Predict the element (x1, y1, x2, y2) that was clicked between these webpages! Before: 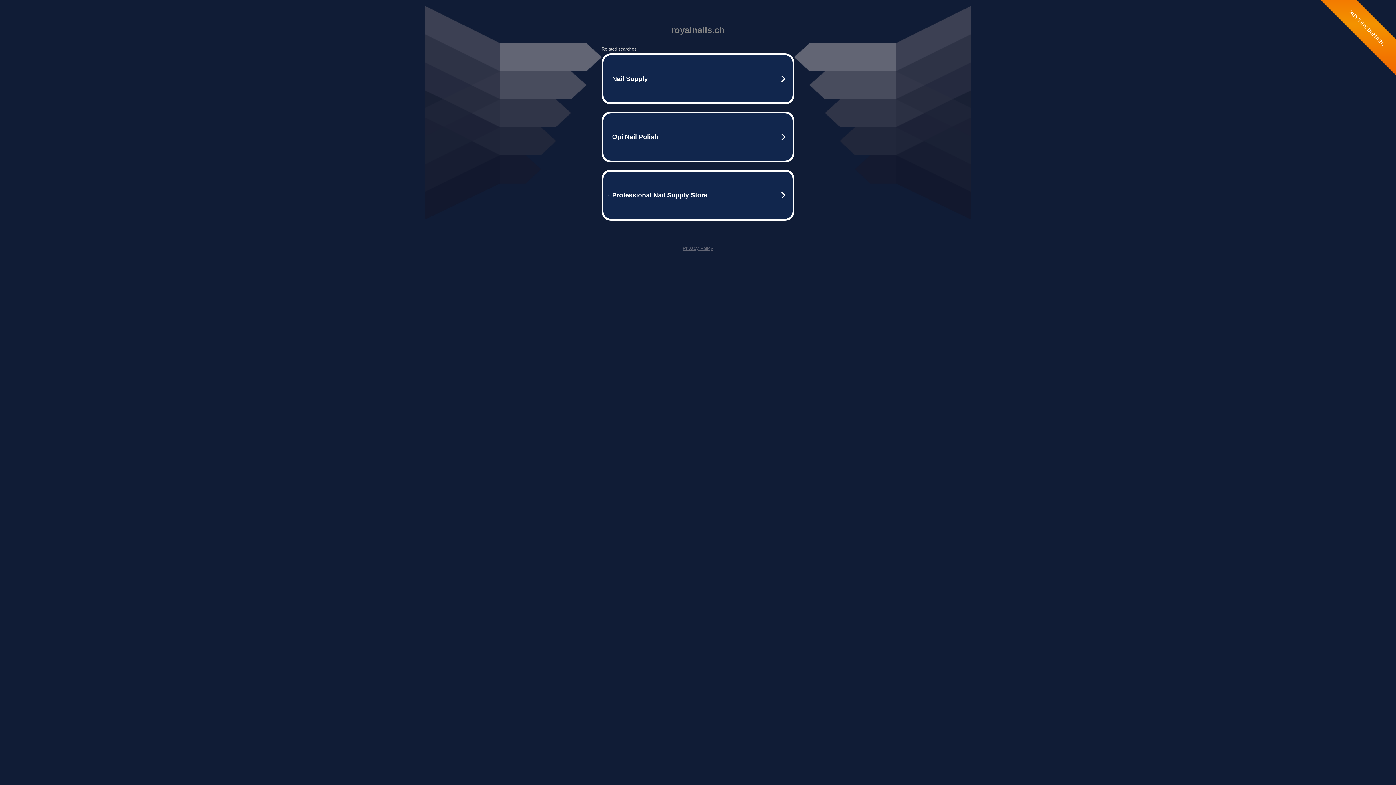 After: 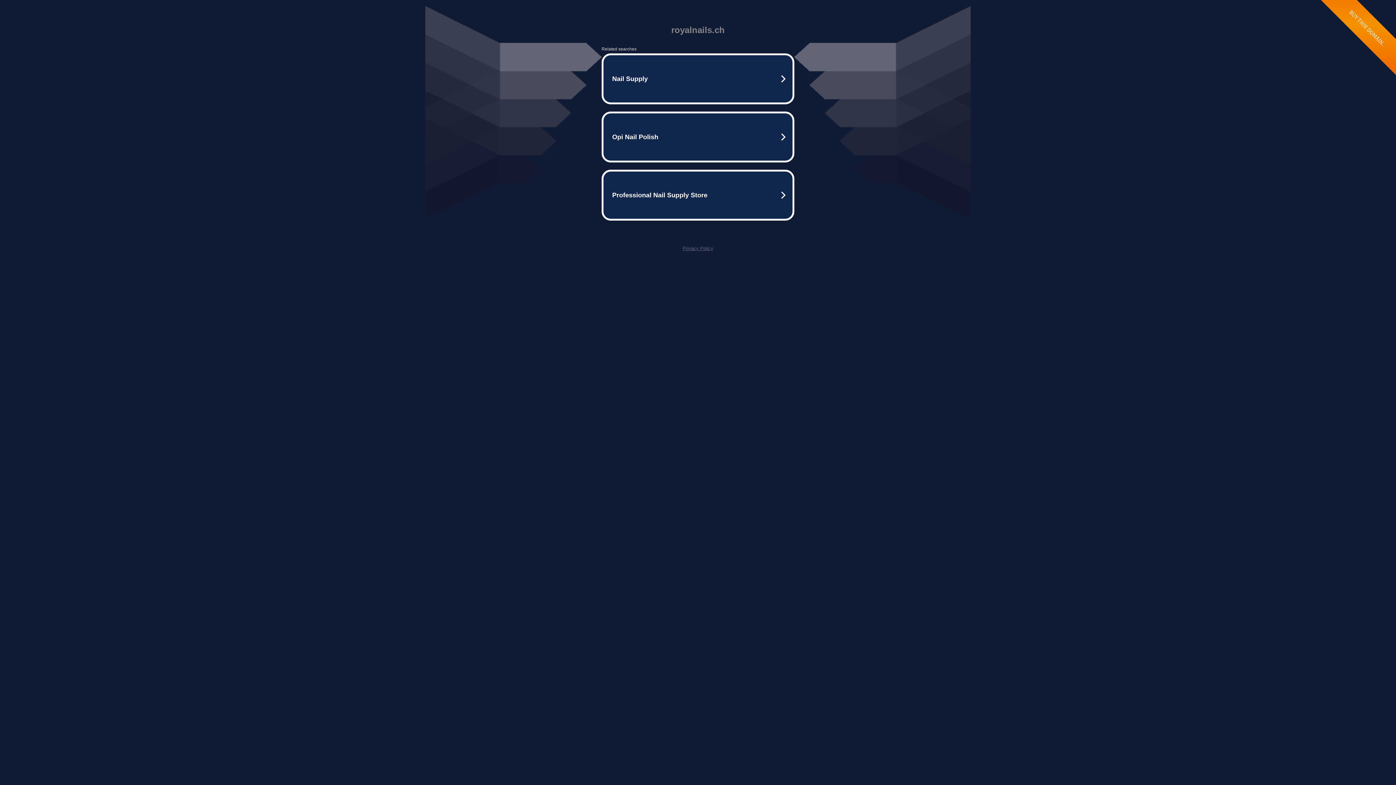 Action: label: Privacy Policy bbox: (682, 245, 713, 251)